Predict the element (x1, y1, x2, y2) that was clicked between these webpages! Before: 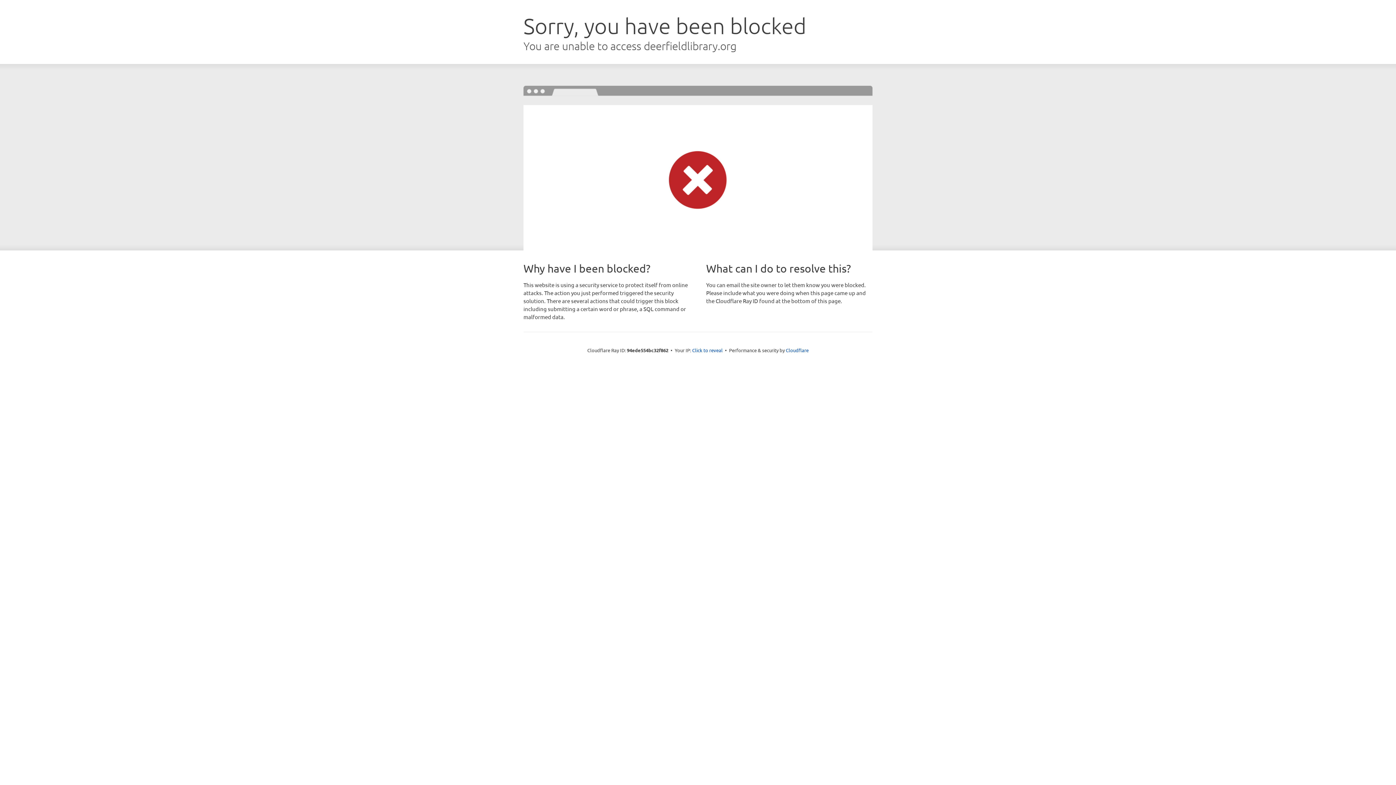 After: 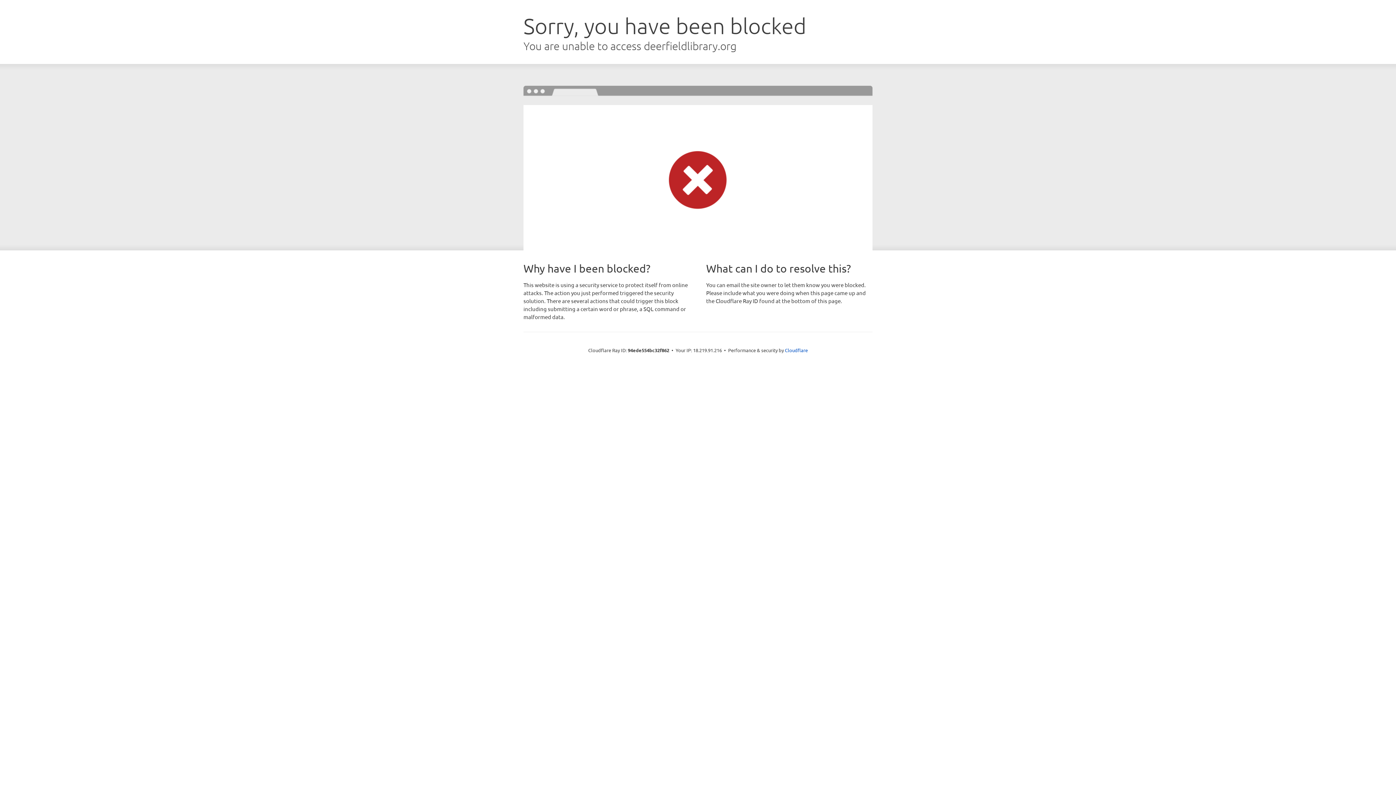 Action: bbox: (692, 346, 722, 353) label: Click to reveal